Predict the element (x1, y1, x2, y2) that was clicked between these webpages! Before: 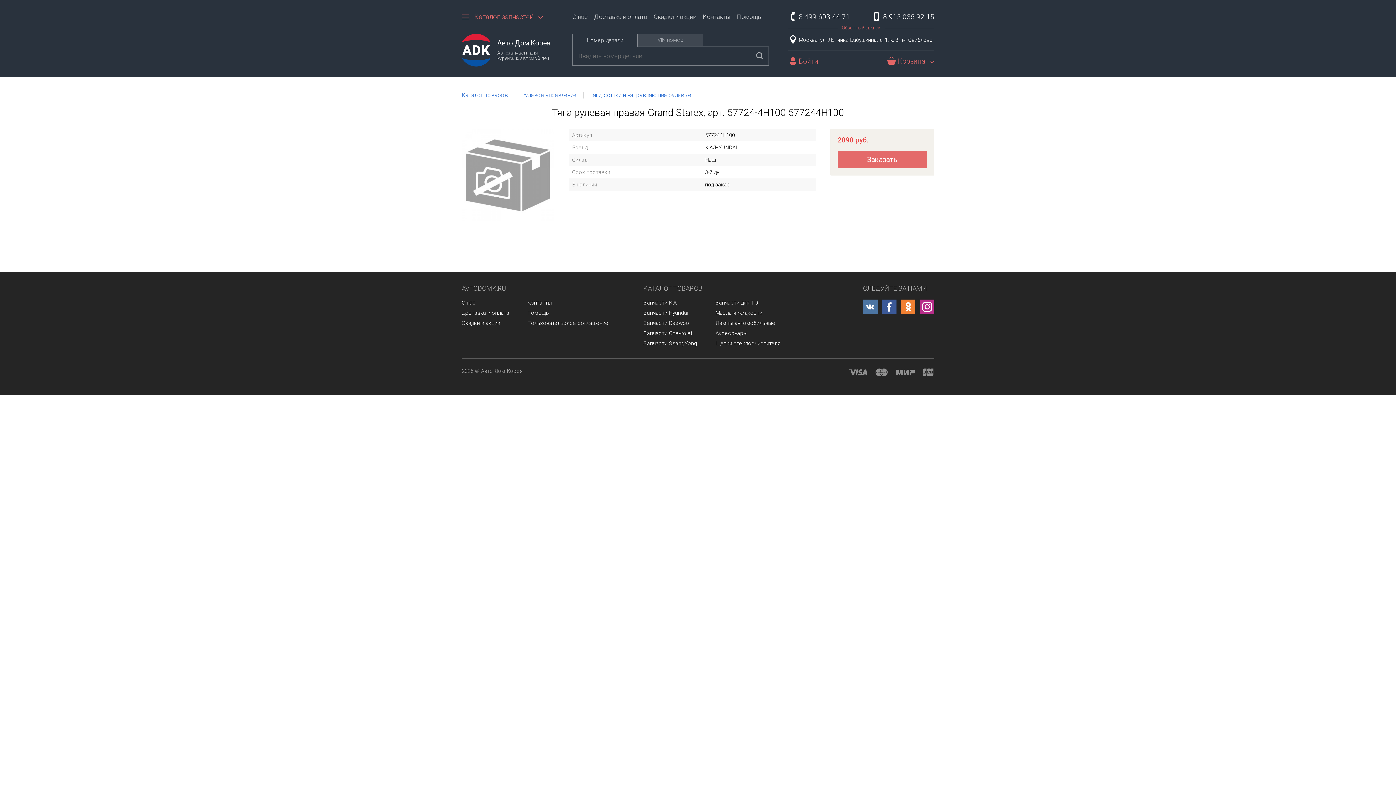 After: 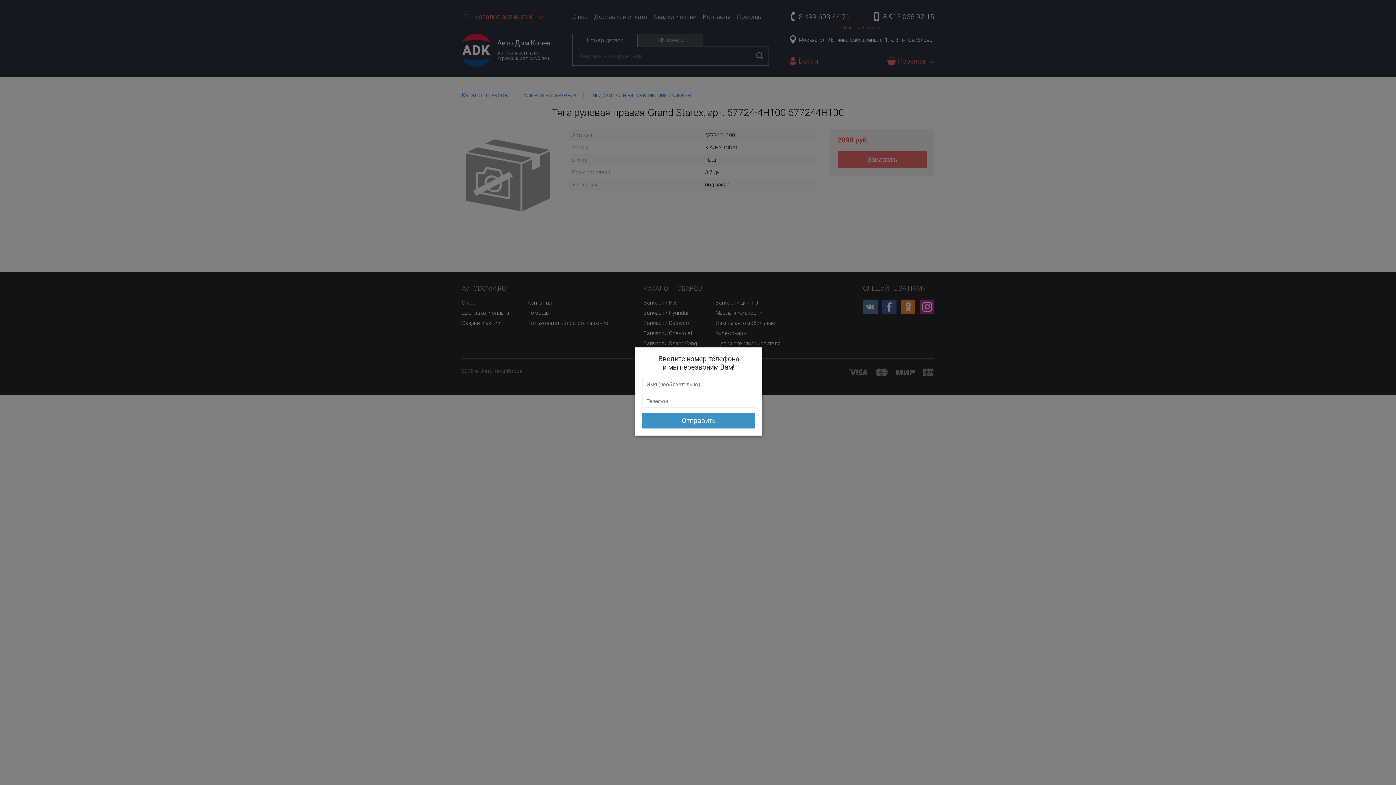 Action: bbox: (837, 25, 884, 30) label: Обратный звонок